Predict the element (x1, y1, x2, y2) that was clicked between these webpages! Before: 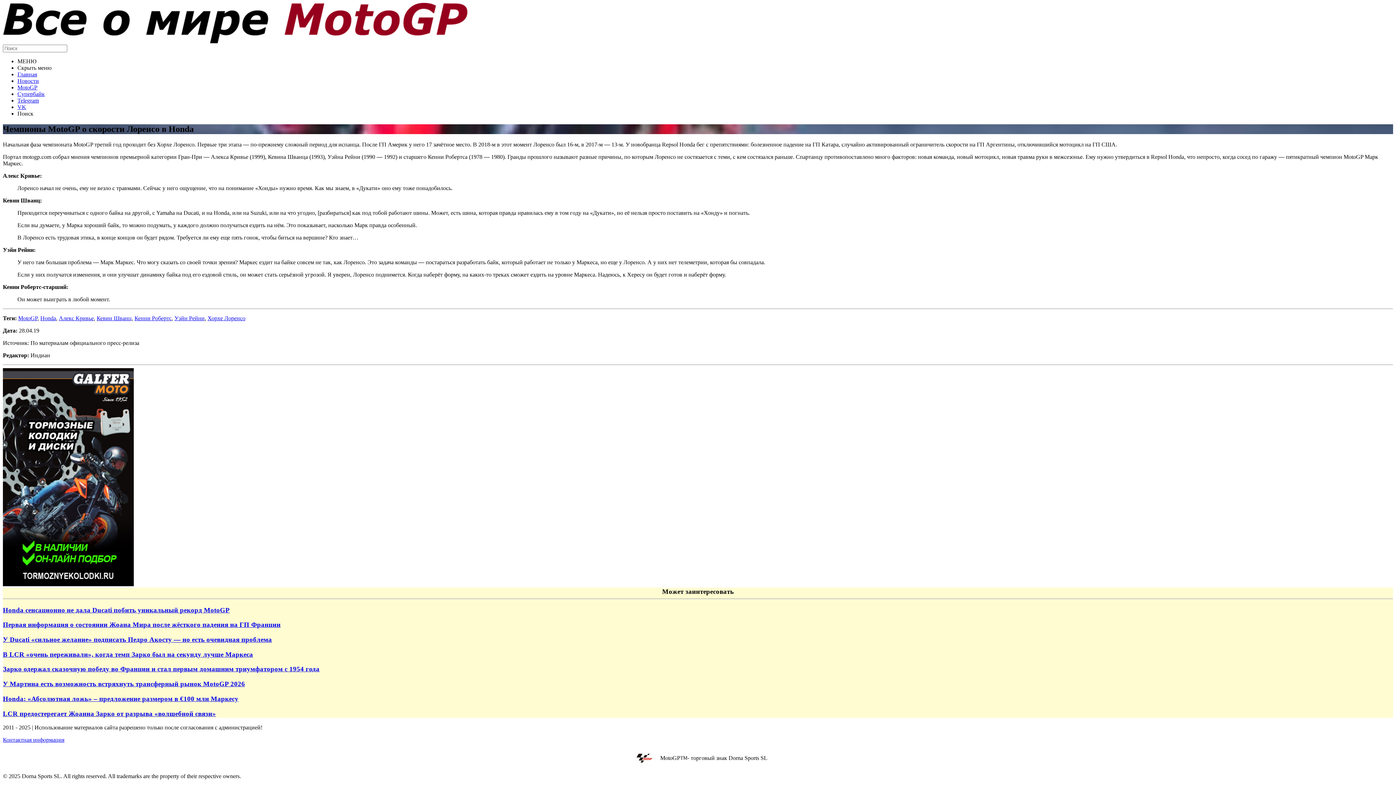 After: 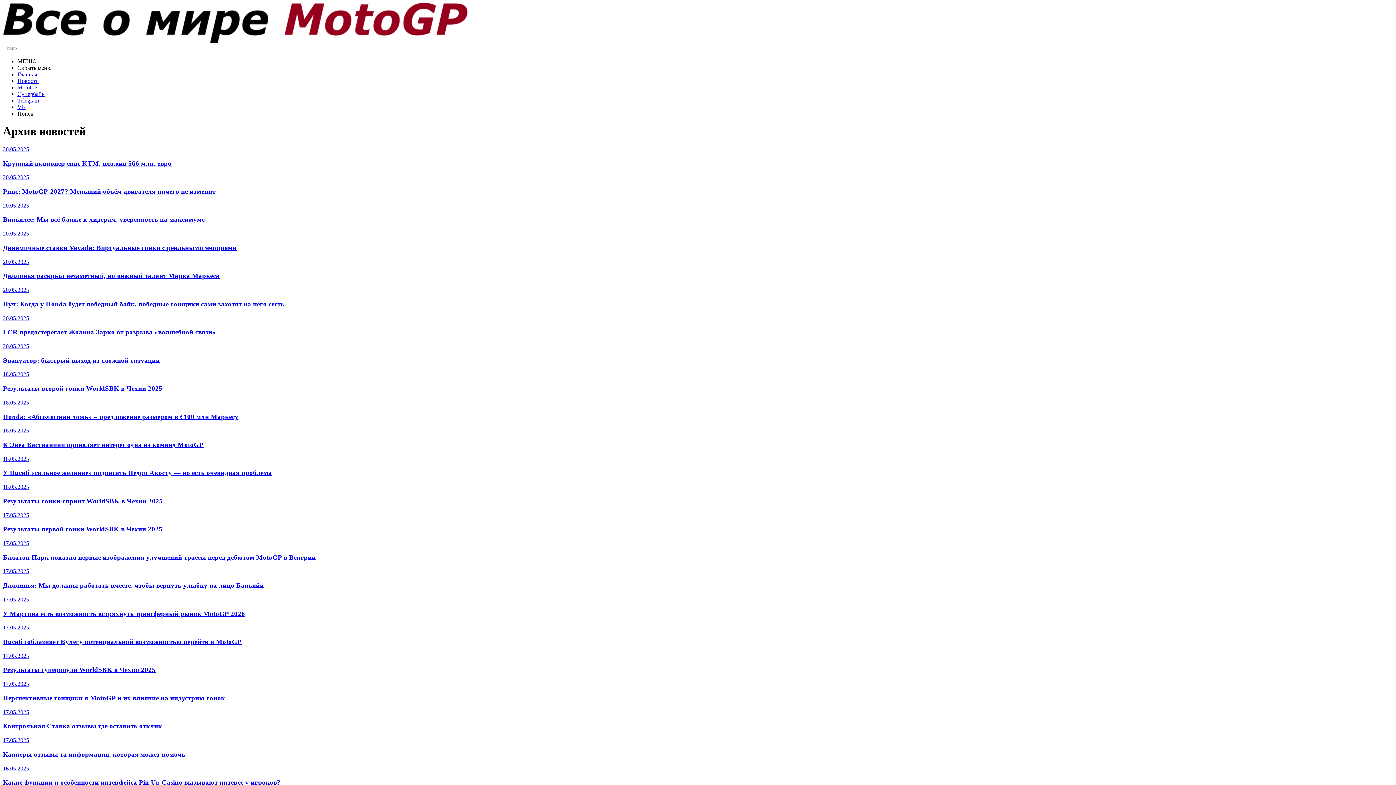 Action: bbox: (17, 77, 38, 84) label: Новости